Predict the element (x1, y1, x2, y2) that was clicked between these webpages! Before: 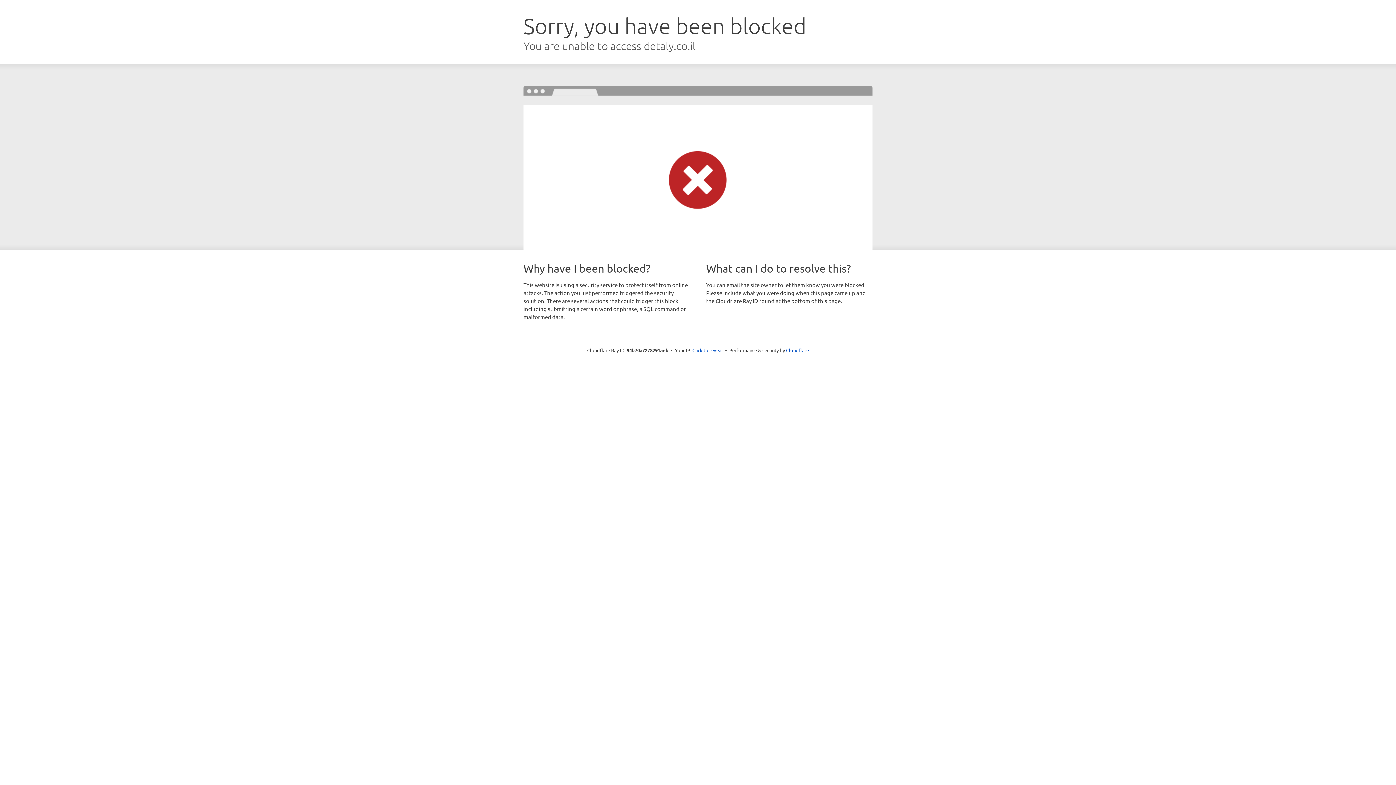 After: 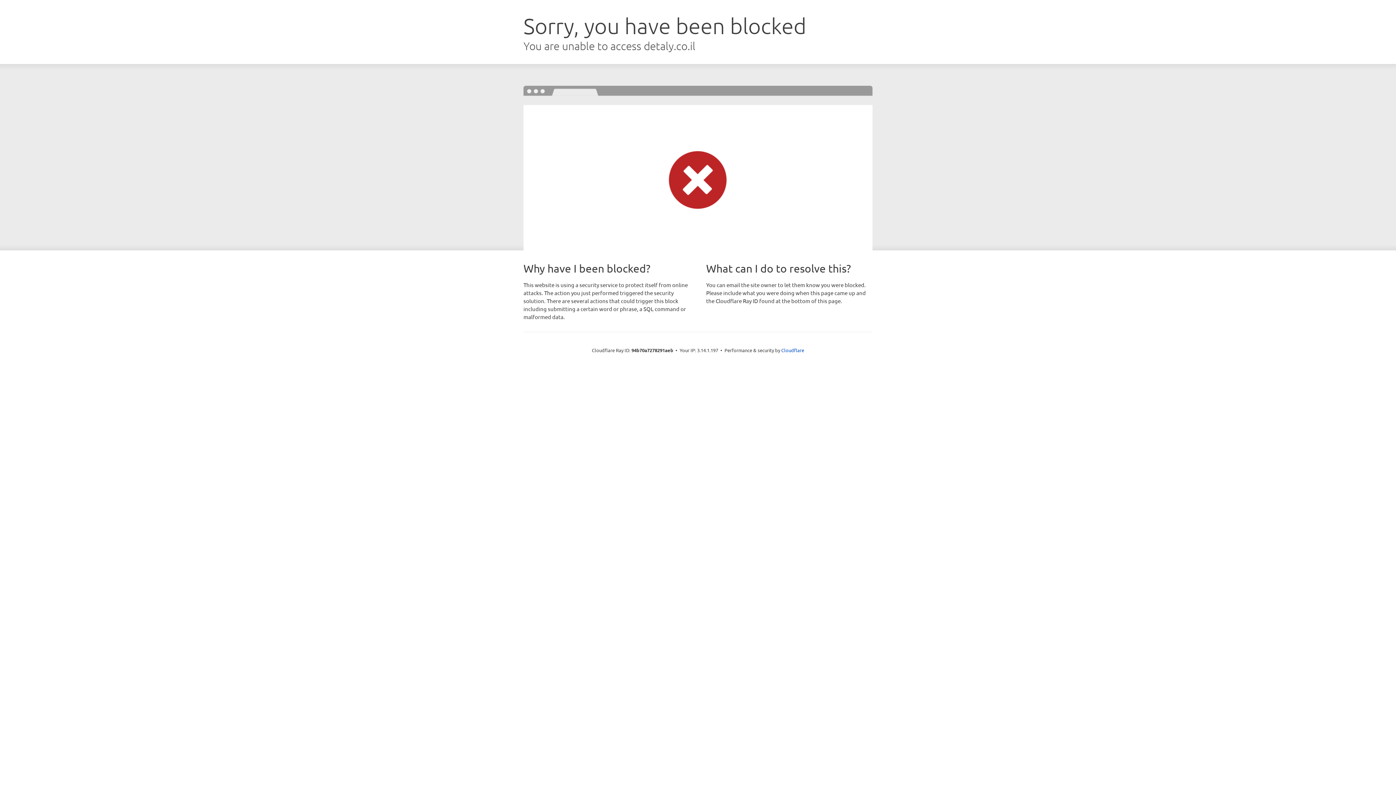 Action: label: Click to reveal bbox: (692, 346, 723, 353)